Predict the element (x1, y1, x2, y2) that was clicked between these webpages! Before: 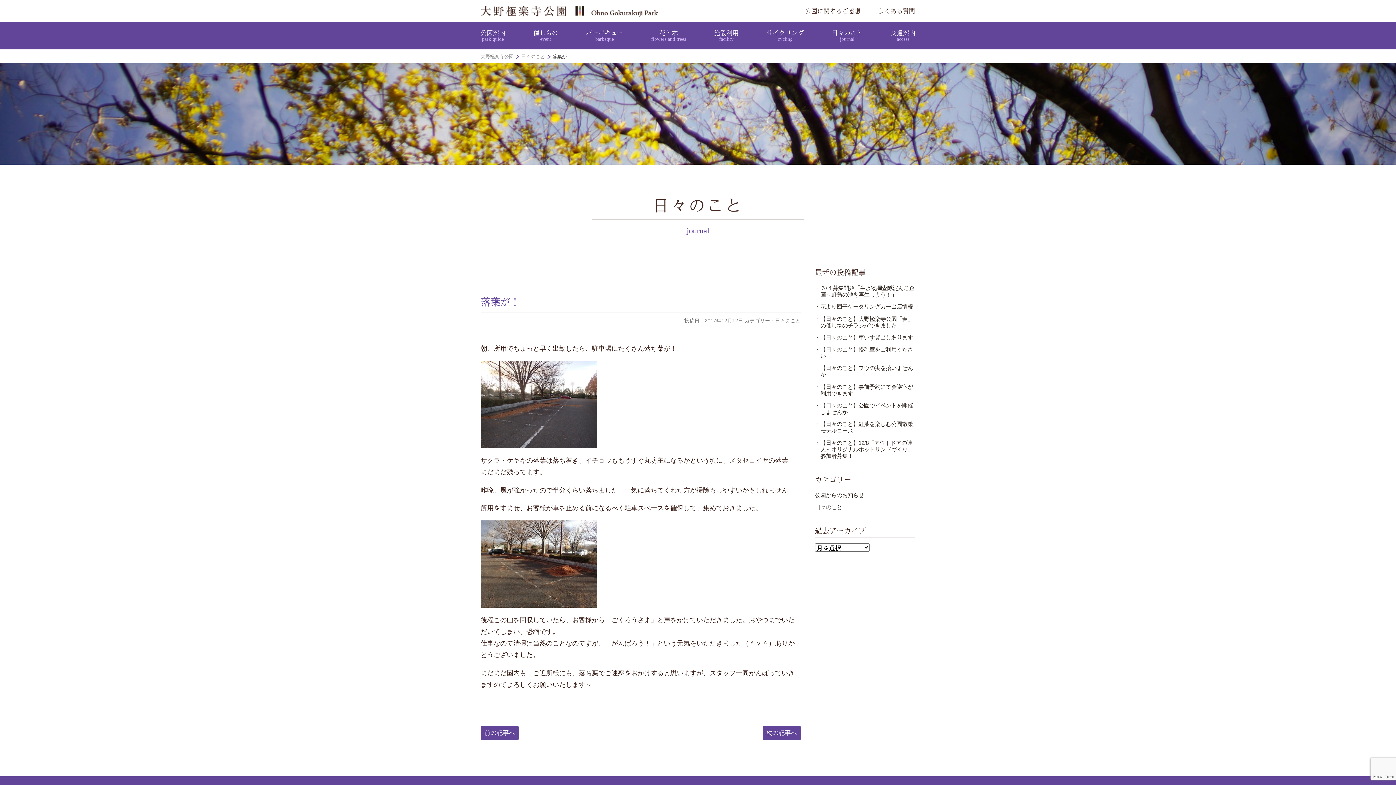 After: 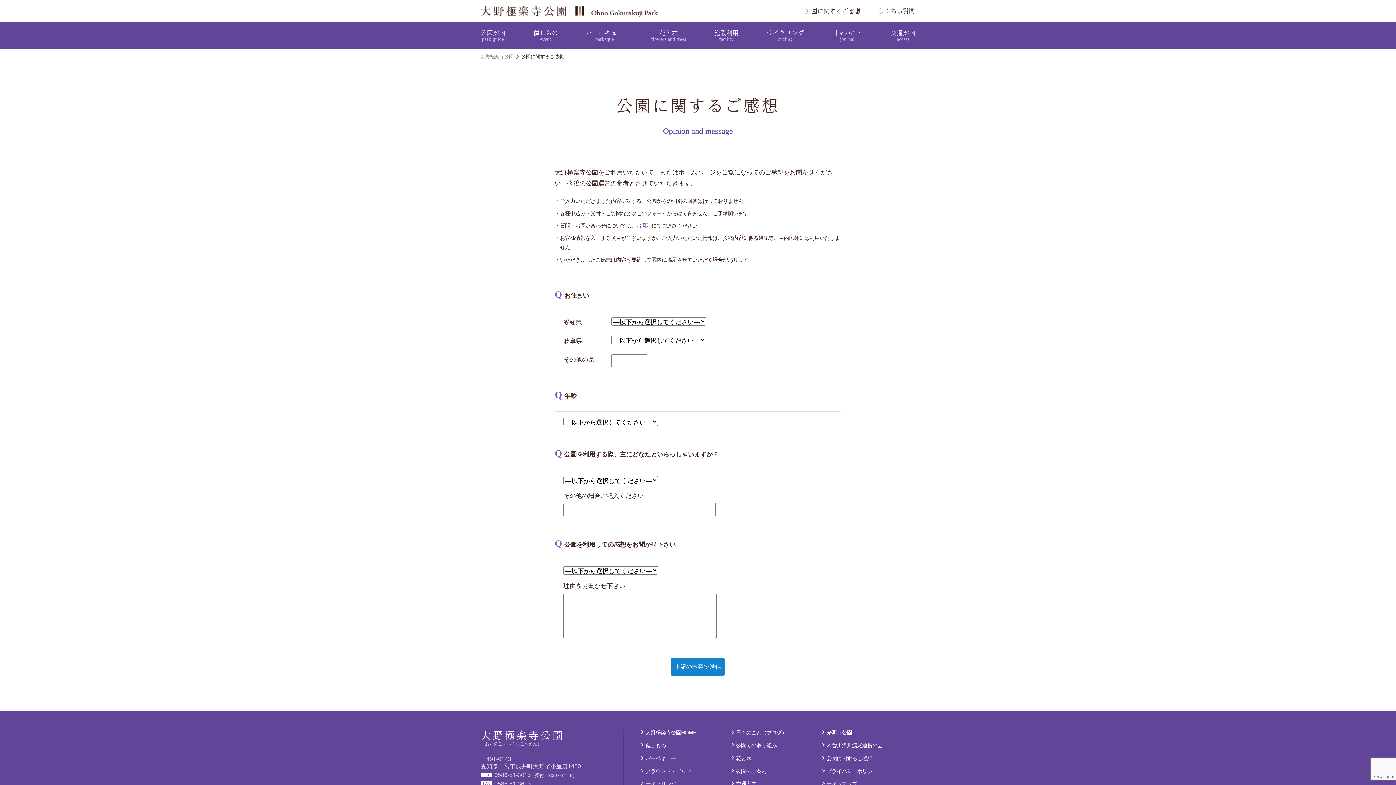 Action: label: 公園に関するご感想 bbox: (805, 6, 860, 15)